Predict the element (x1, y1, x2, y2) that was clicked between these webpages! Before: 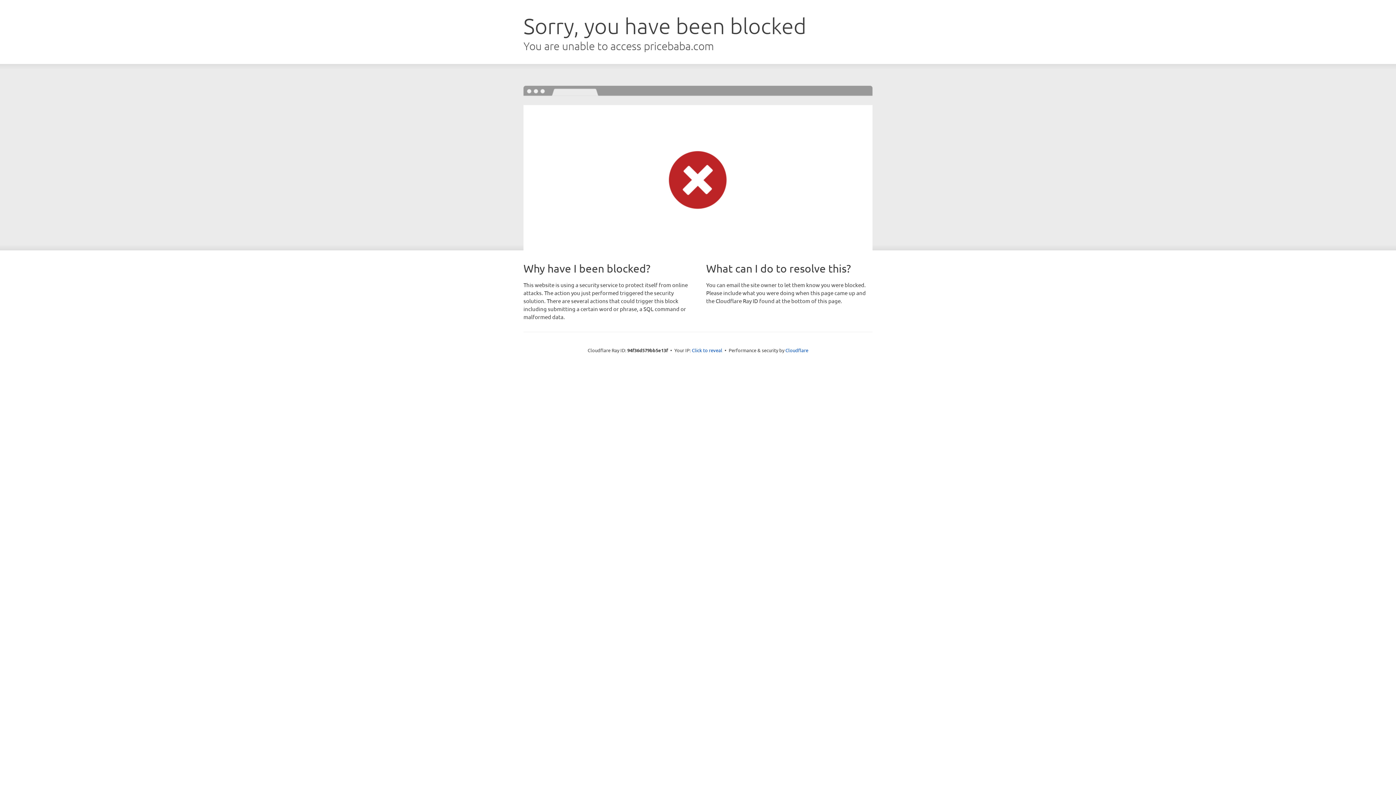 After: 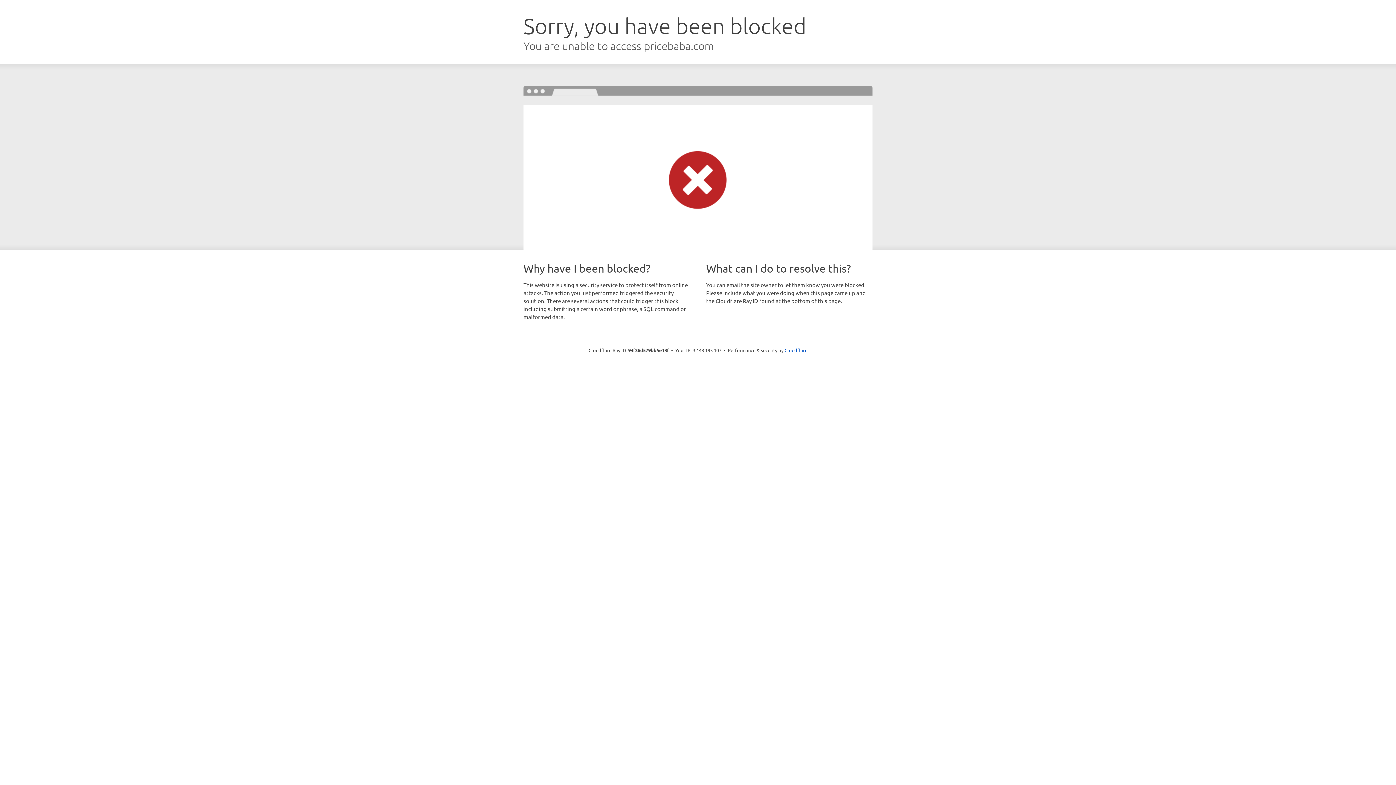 Action: label: Click to reveal bbox: (692, 346, 722, 353)